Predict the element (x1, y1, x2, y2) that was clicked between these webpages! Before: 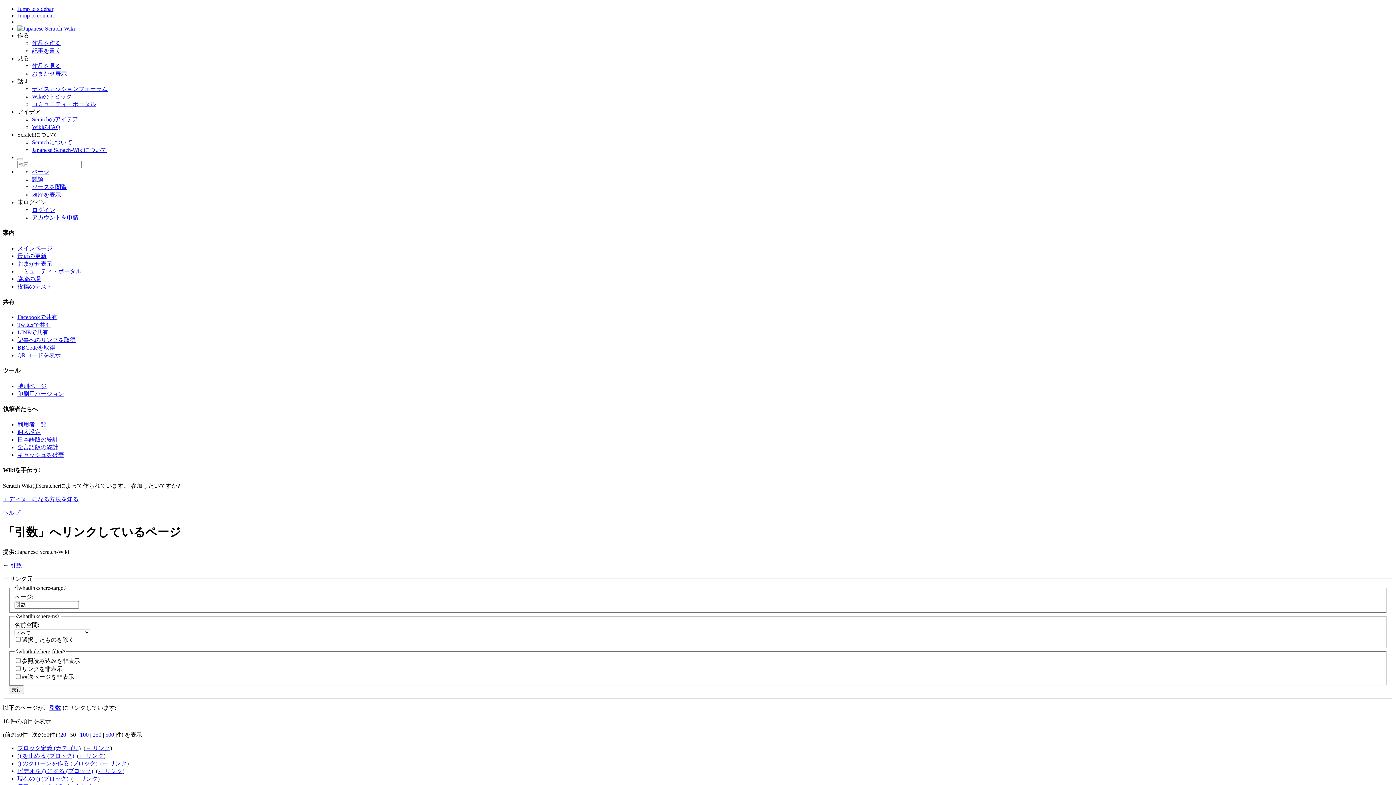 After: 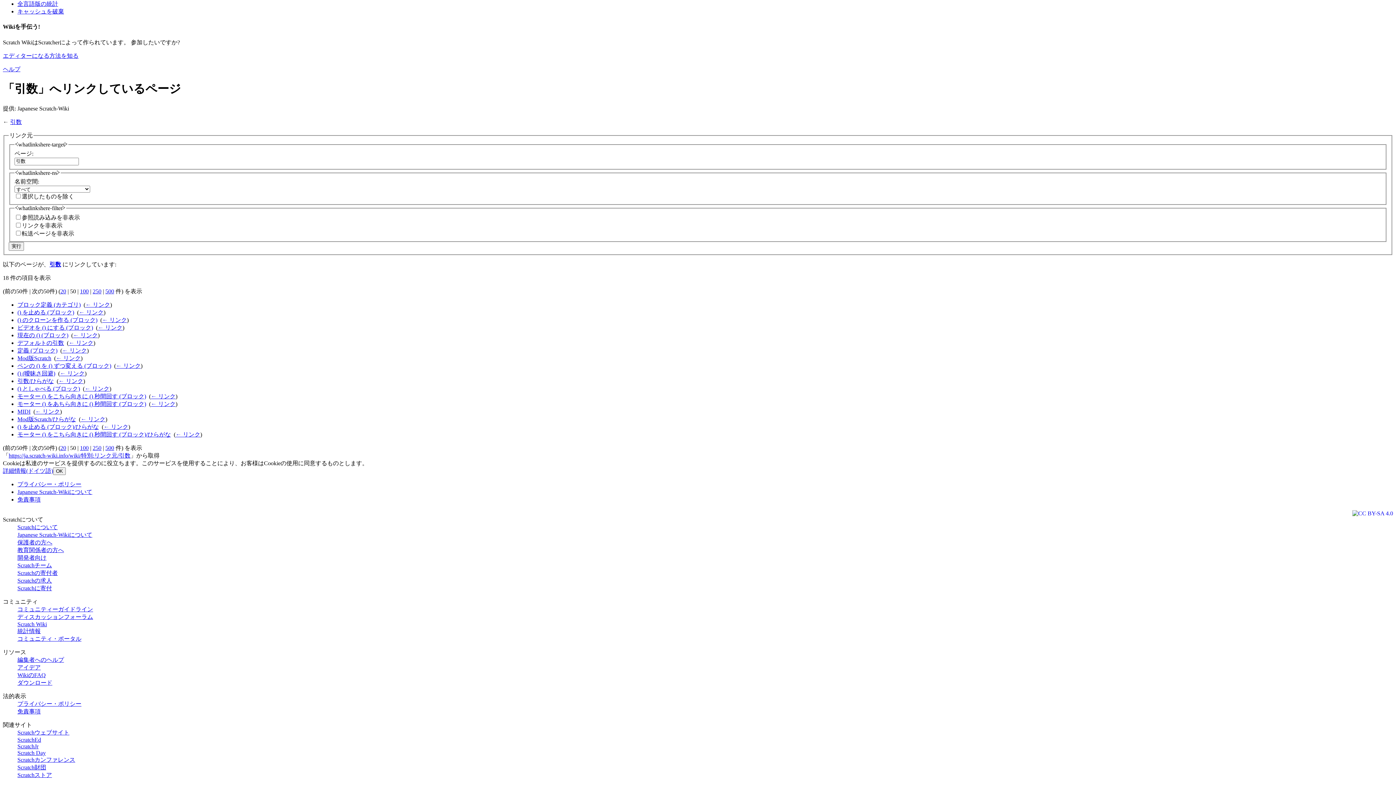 Action: bbox: (17, 12, 53, 18) label: Jump to content